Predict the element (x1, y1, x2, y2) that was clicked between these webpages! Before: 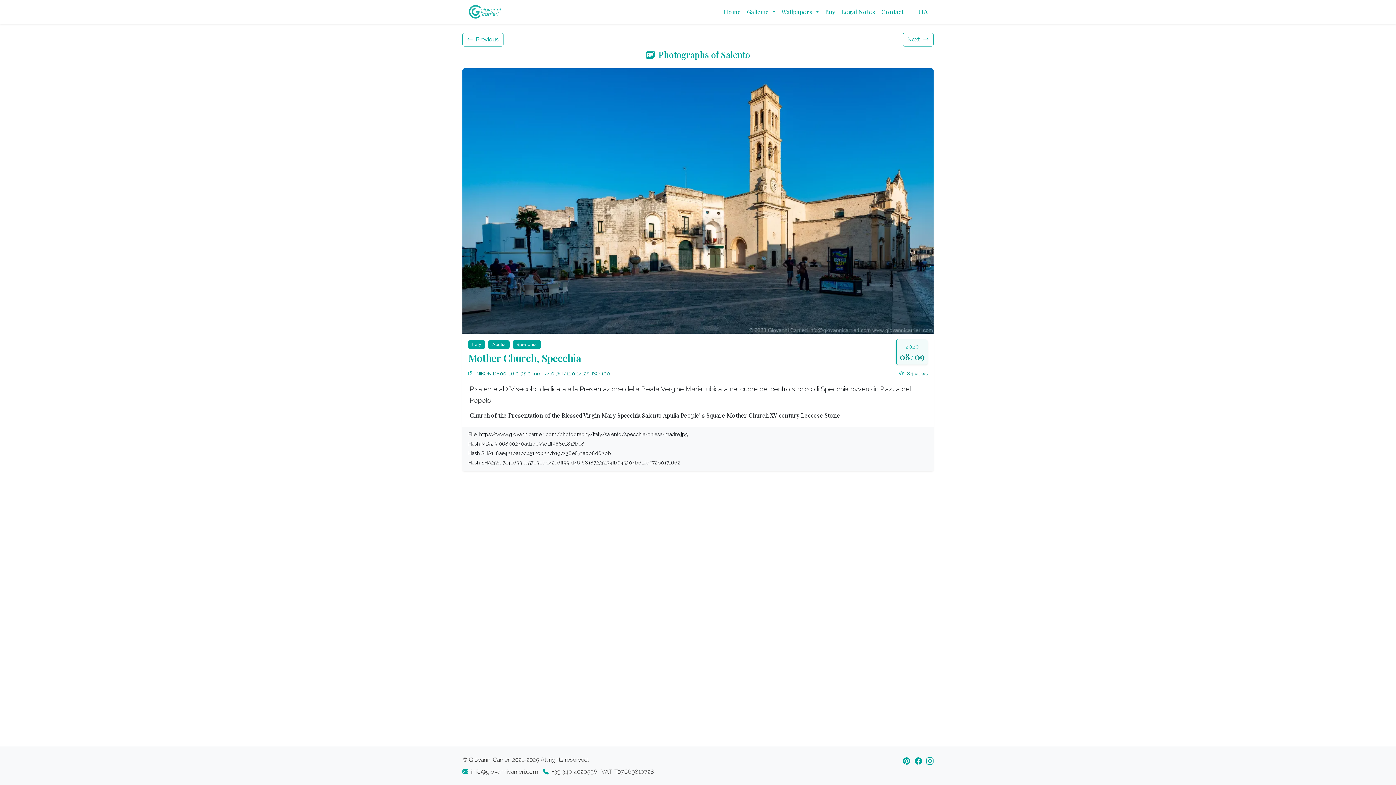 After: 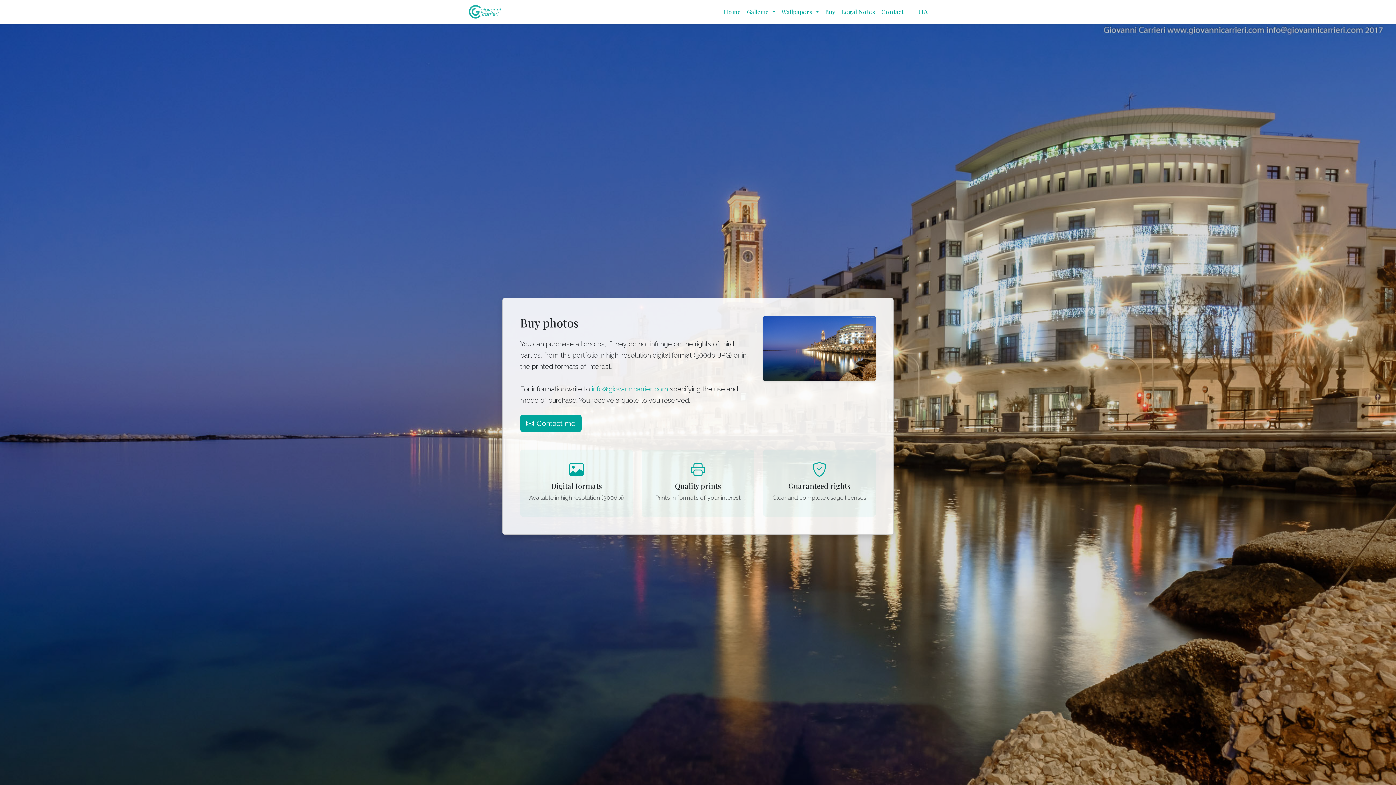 Action: label: Buy bbox: (822, 4, 838, 19)